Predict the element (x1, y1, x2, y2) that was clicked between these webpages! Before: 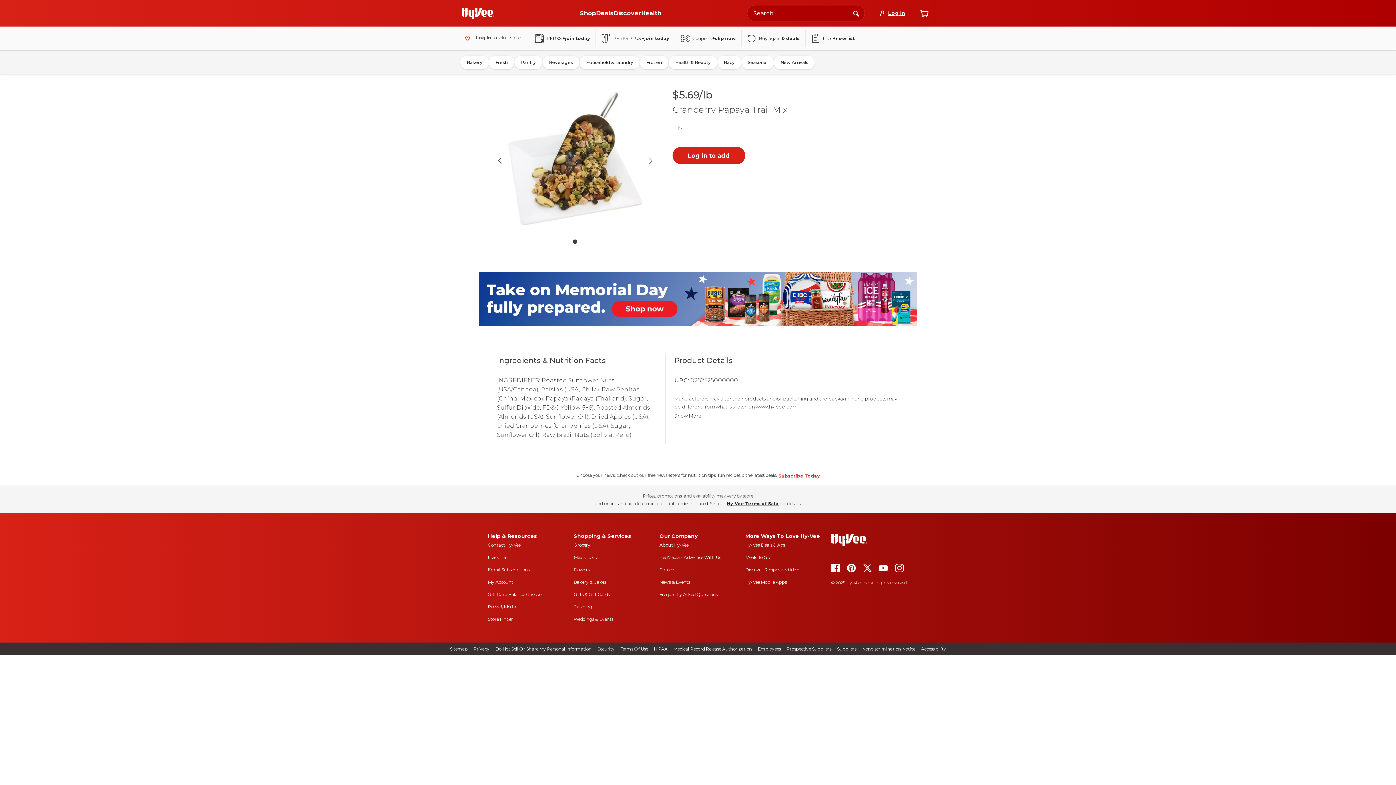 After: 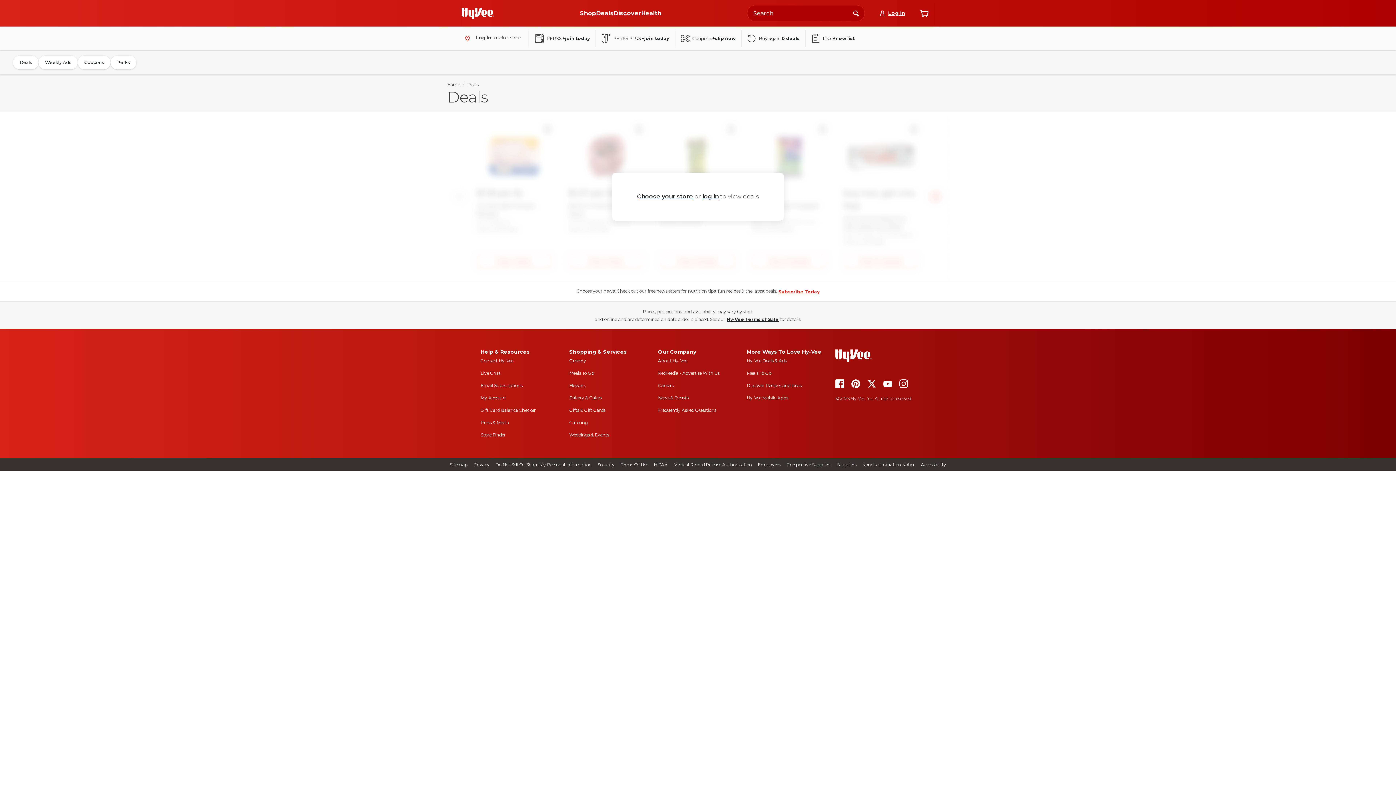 Action: bbox: (741, 29, 805, 47) label: Buy again 0 deals